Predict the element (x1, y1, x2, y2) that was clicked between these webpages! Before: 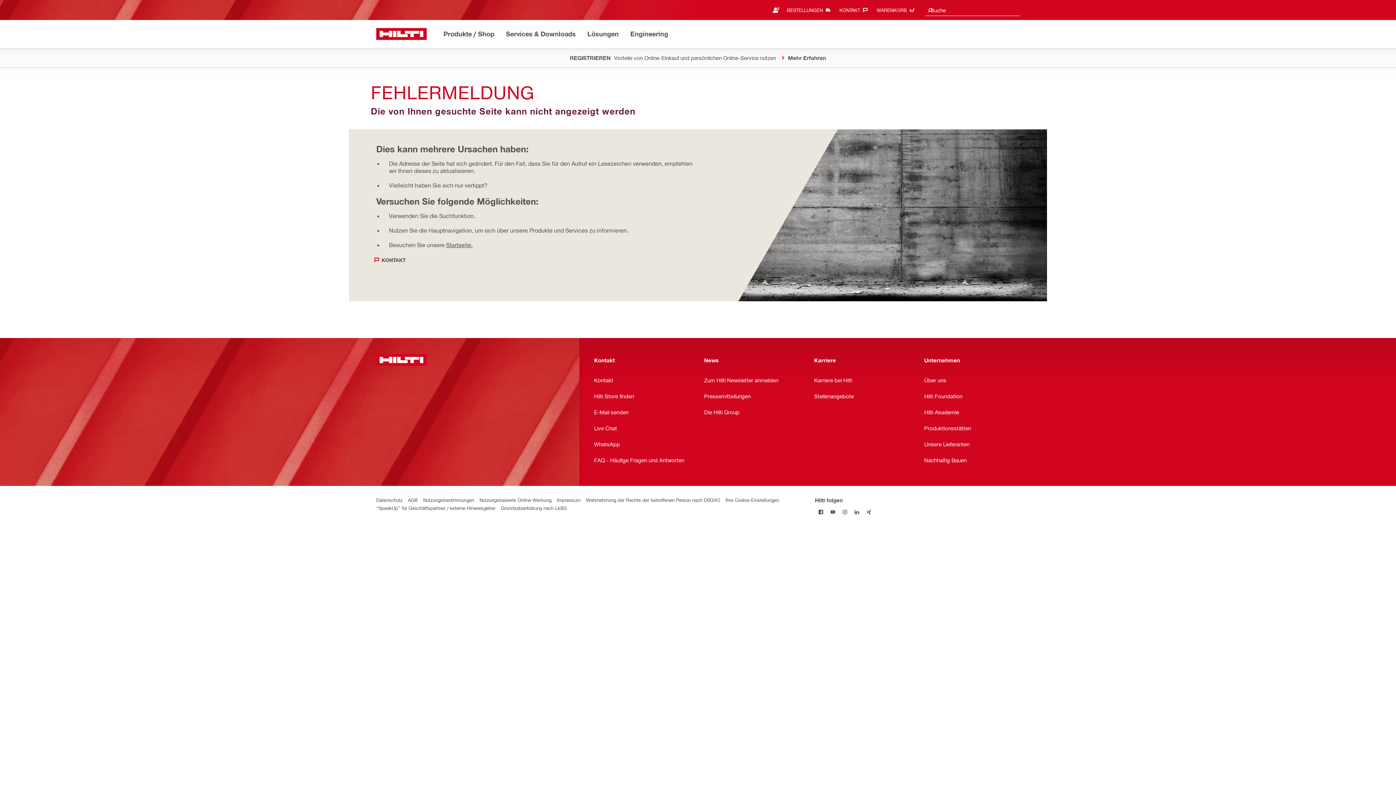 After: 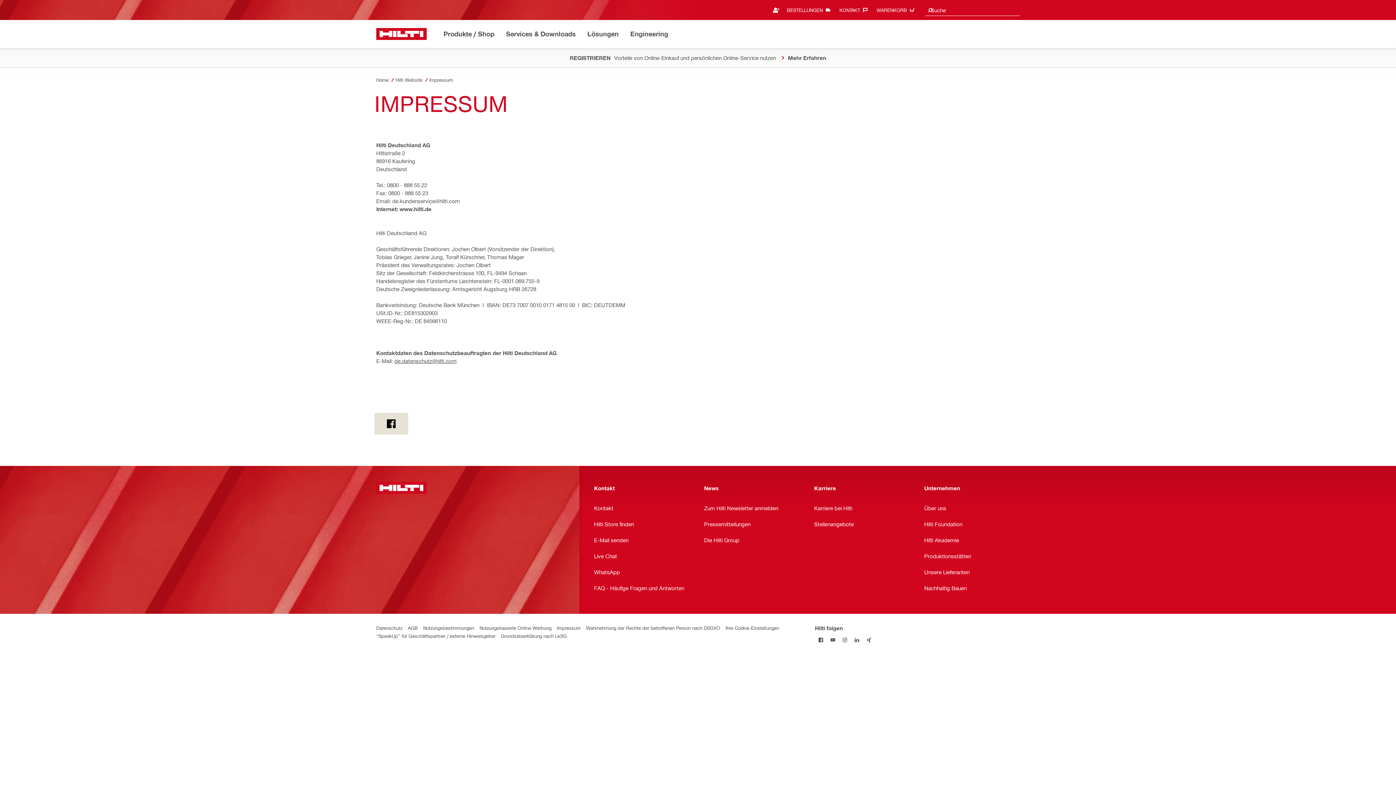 Action: bbox: (557, 496, 580, 504) label: Impressum